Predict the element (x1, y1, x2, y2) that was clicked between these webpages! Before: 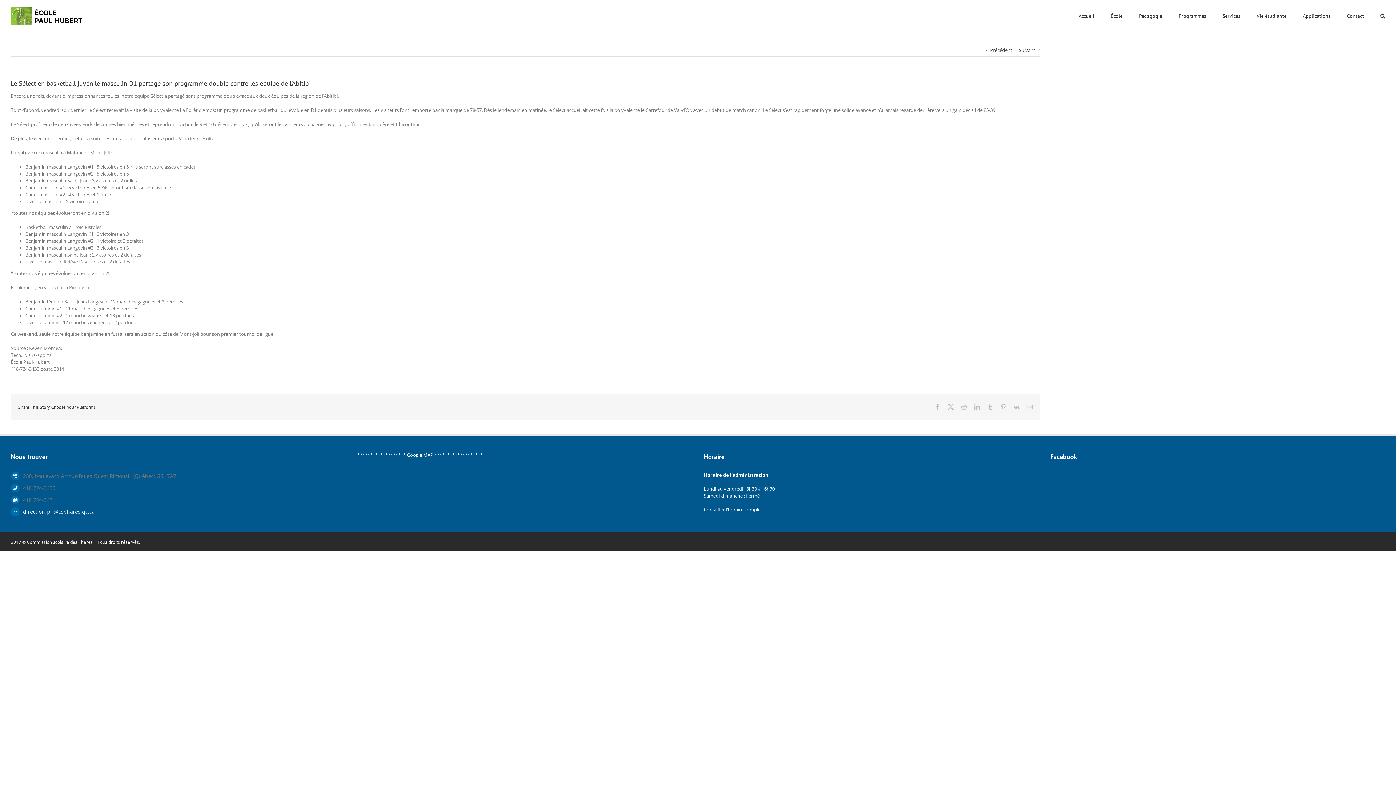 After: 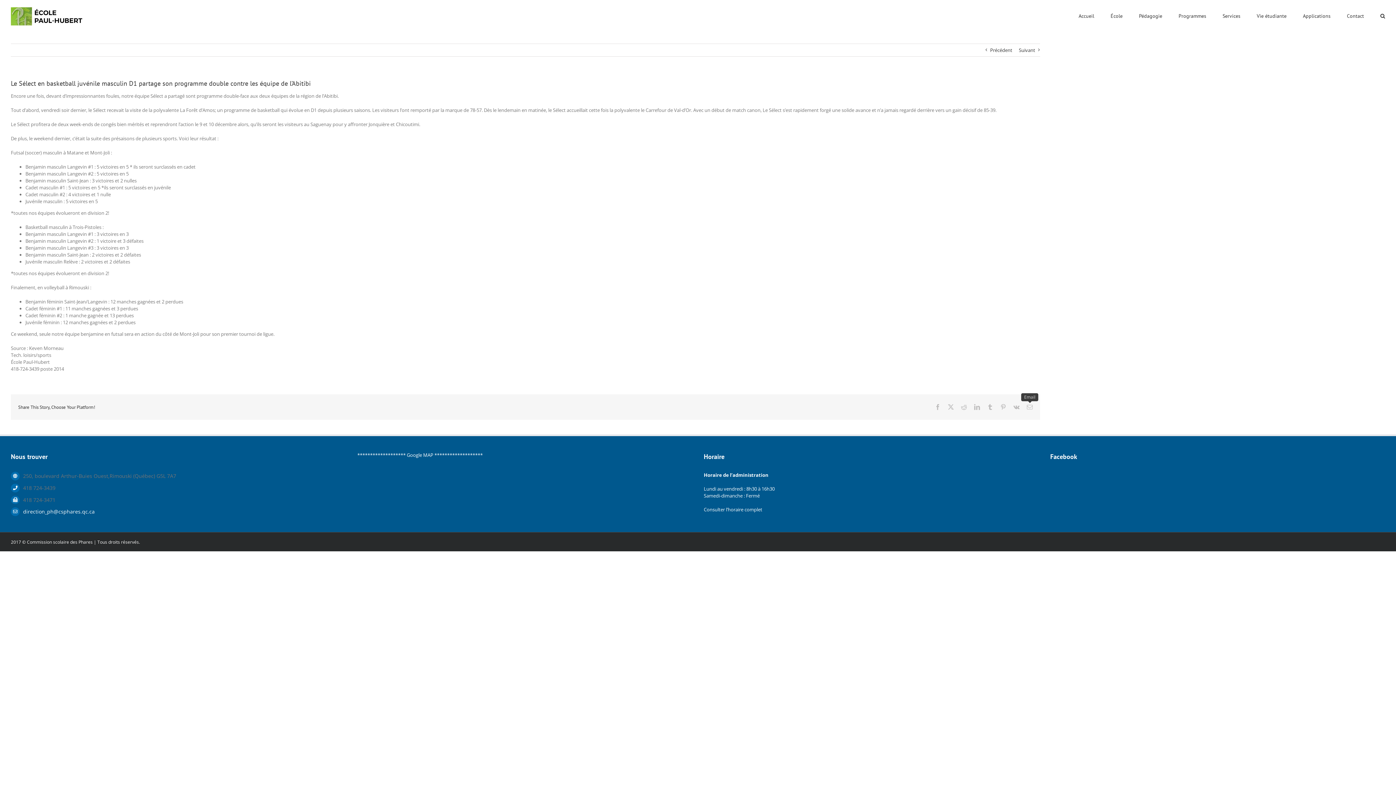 Action: label: Email bbox: (1027, 404, 1032, 410)